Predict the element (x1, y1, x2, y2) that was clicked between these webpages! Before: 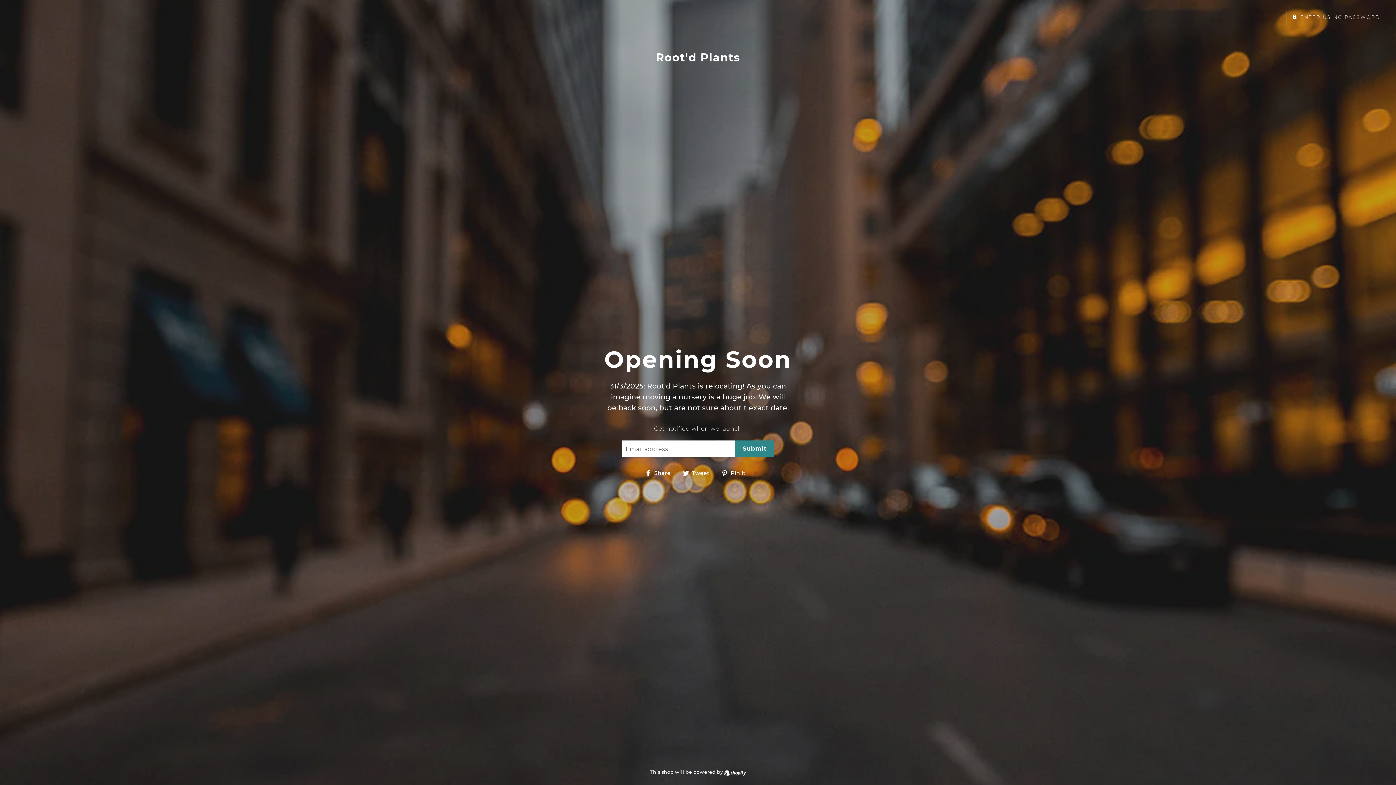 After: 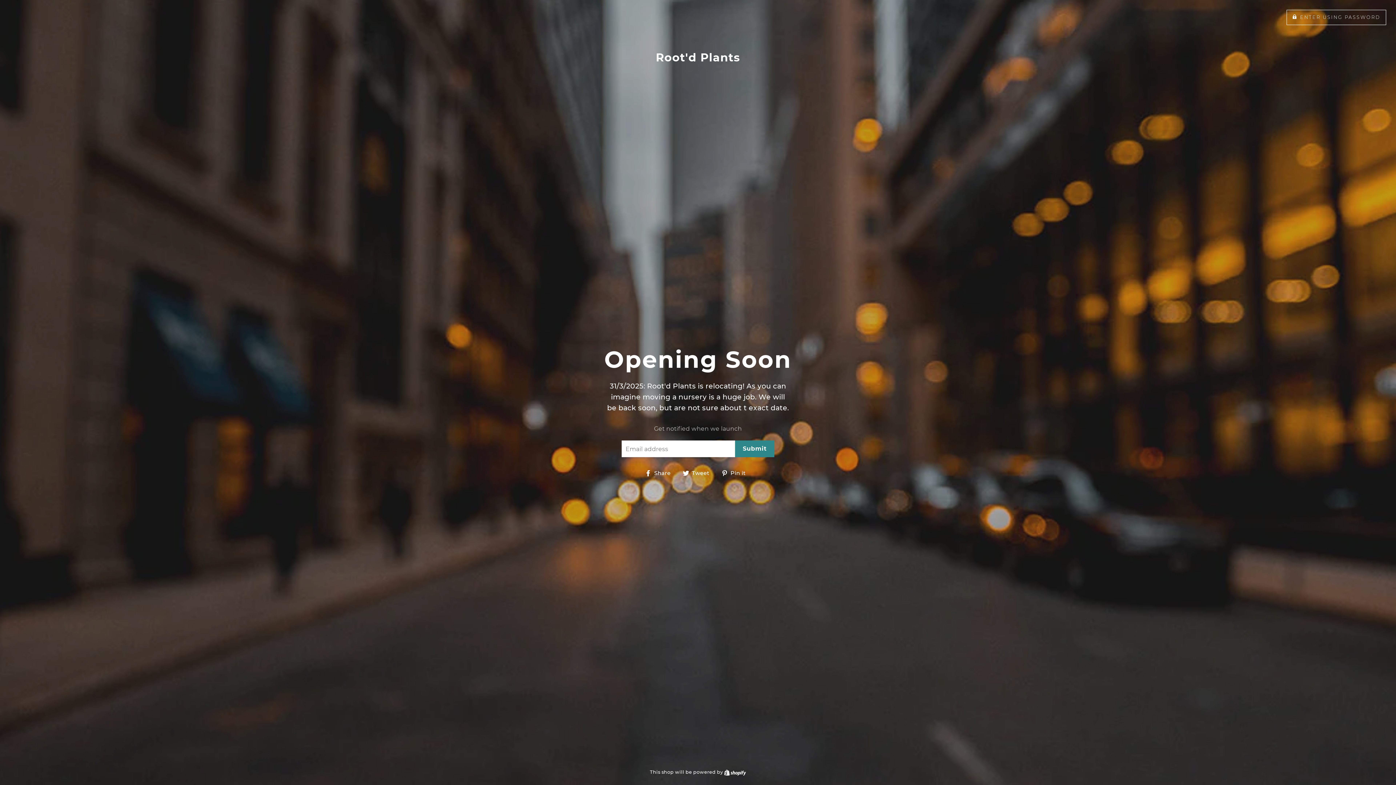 Action: bbox: (645, 468, 676, 477) label:  Share
Share on Facebook